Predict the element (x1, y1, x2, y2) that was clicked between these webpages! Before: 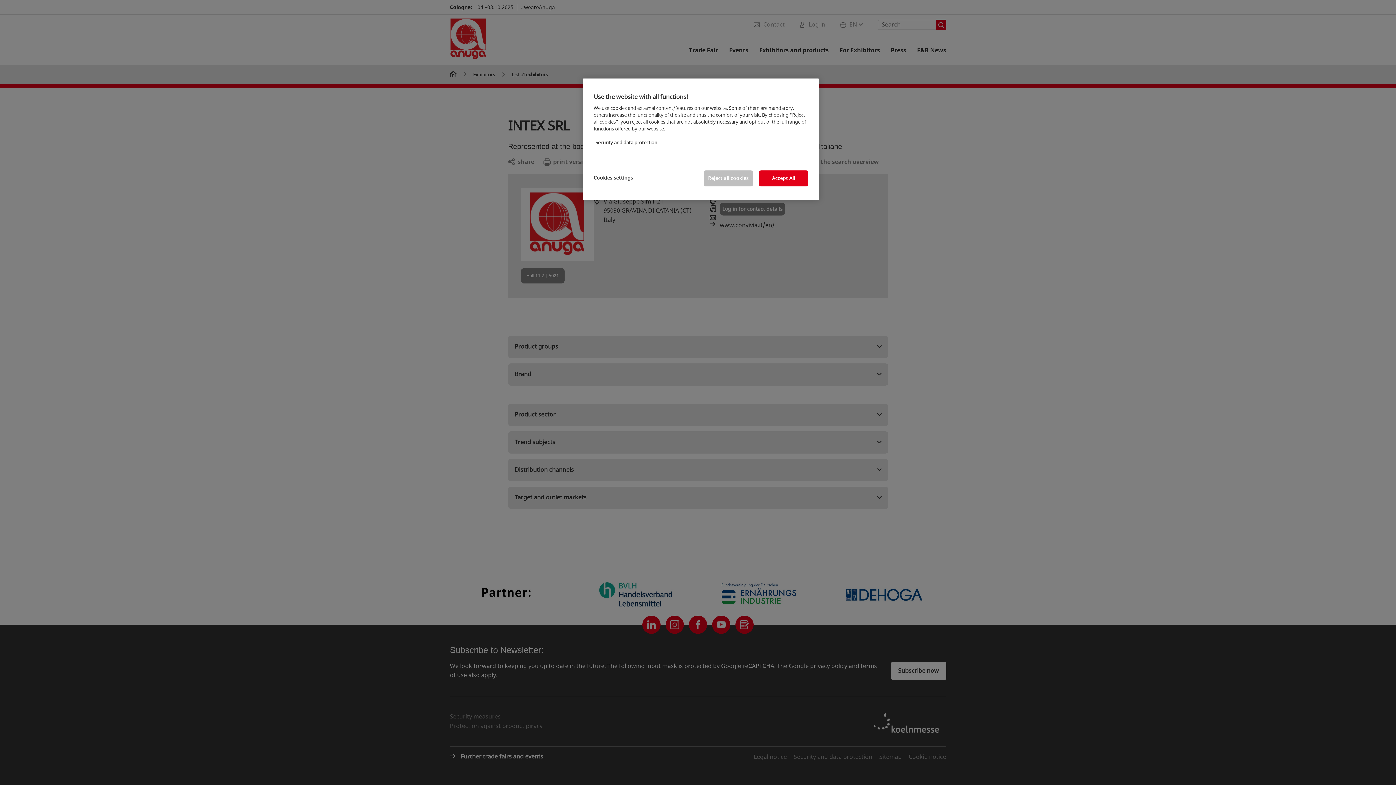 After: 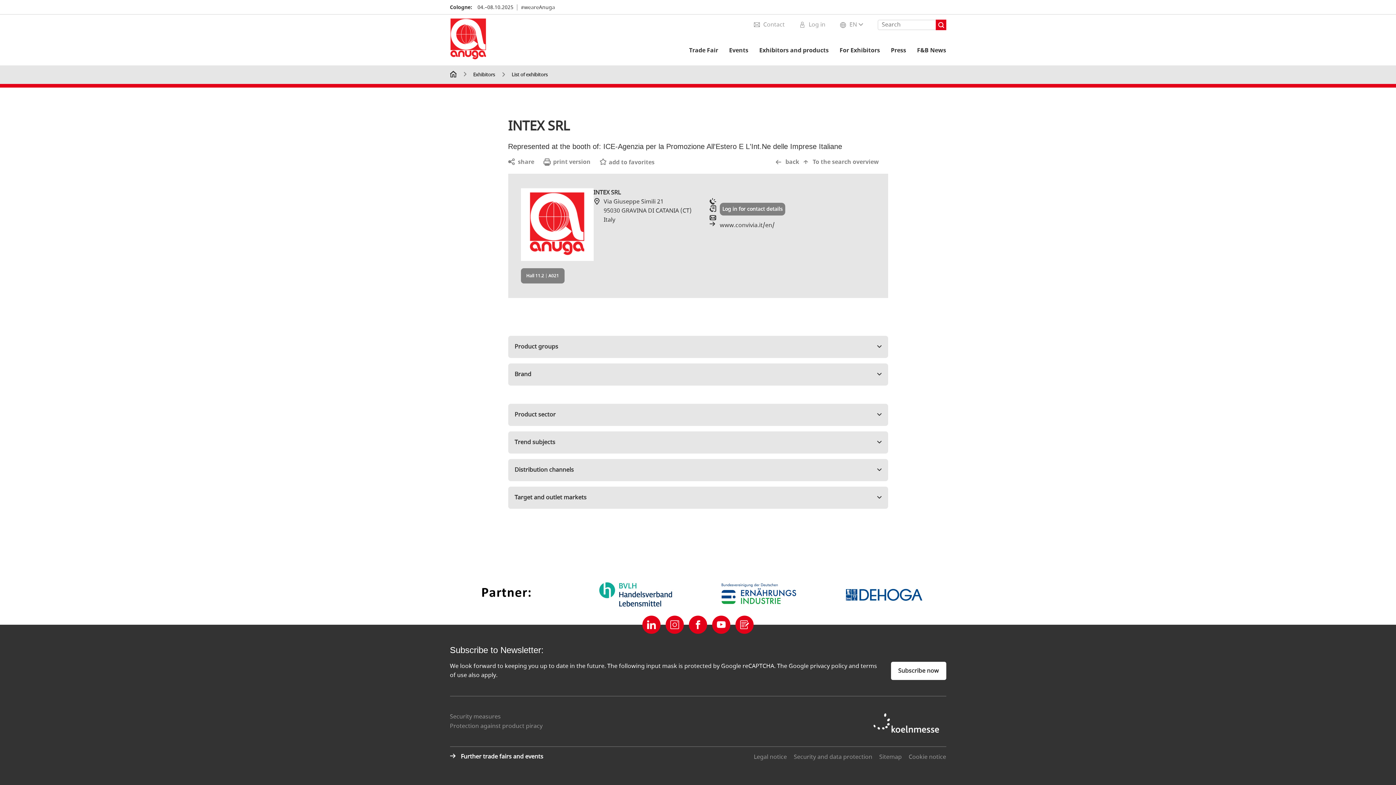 Action: label: Accept All bbox: (759, 170, 808, 186)